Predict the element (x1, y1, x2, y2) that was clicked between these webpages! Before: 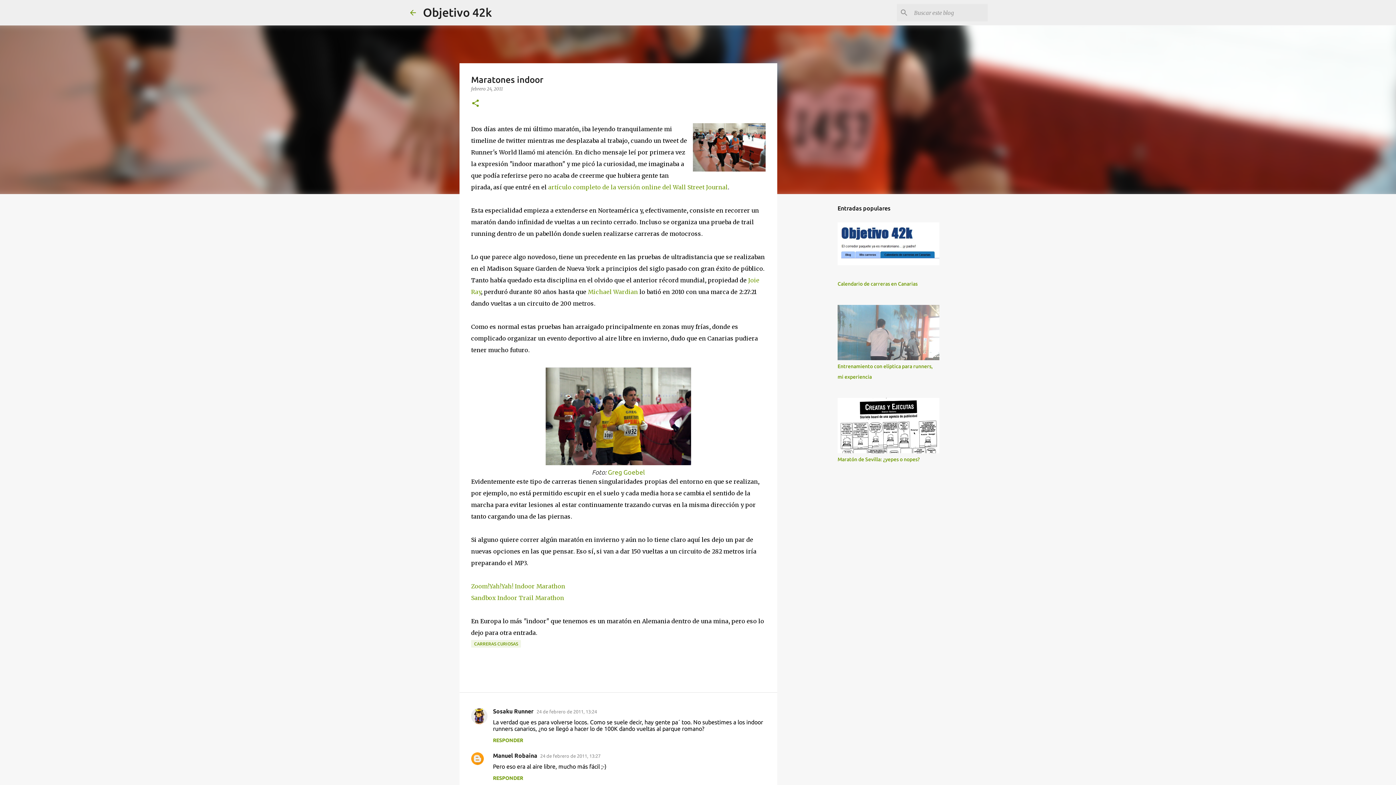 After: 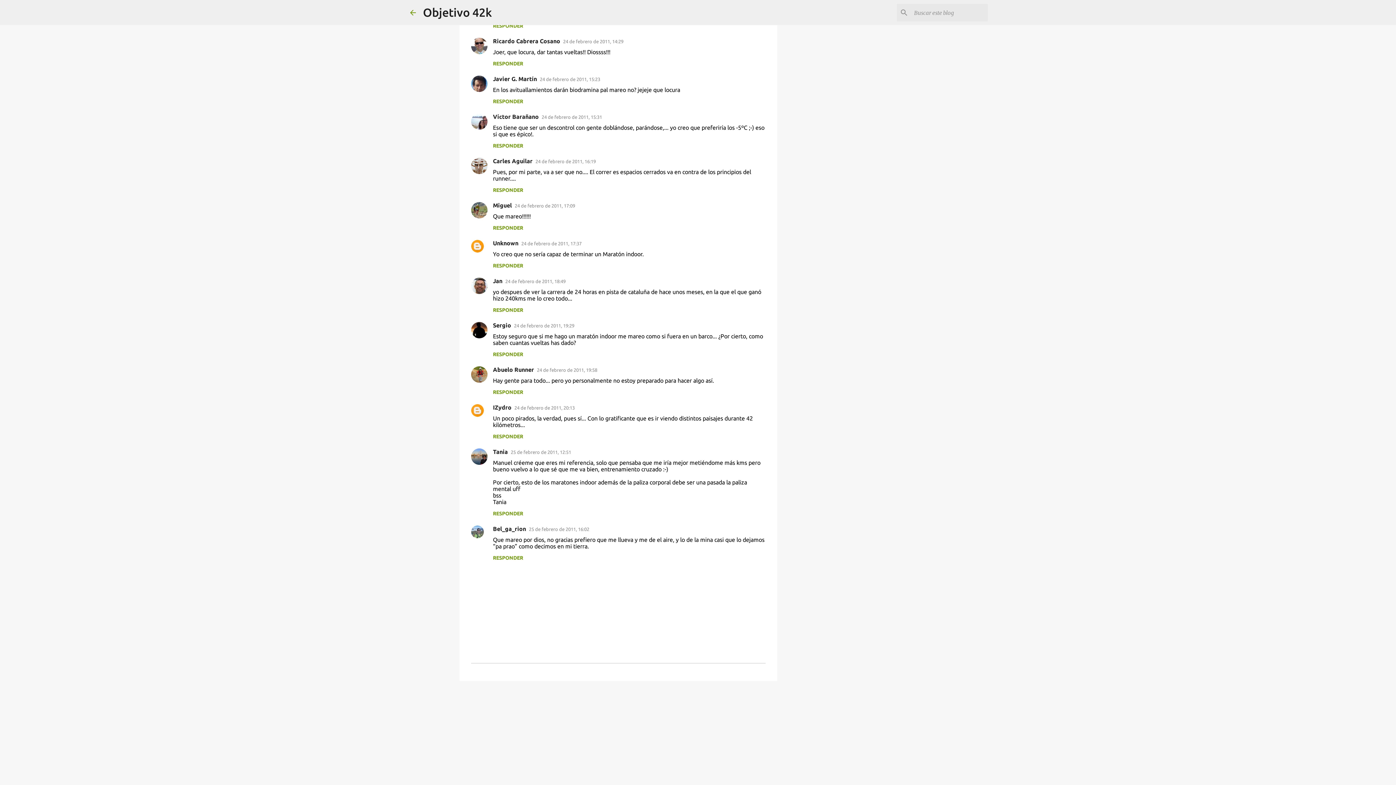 Action: bbox: (540, 753, 600, 758) label: 24 de febrero de 2011, 13:27